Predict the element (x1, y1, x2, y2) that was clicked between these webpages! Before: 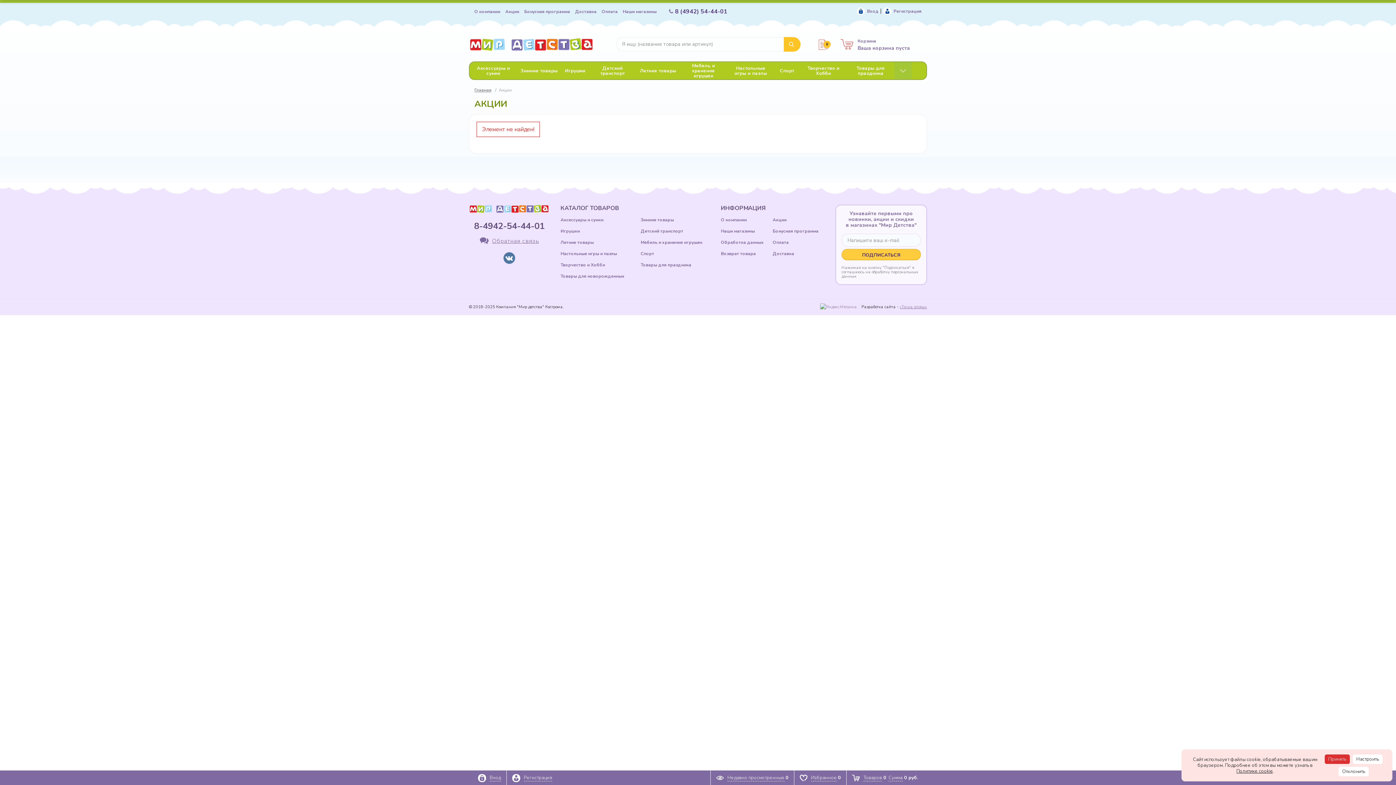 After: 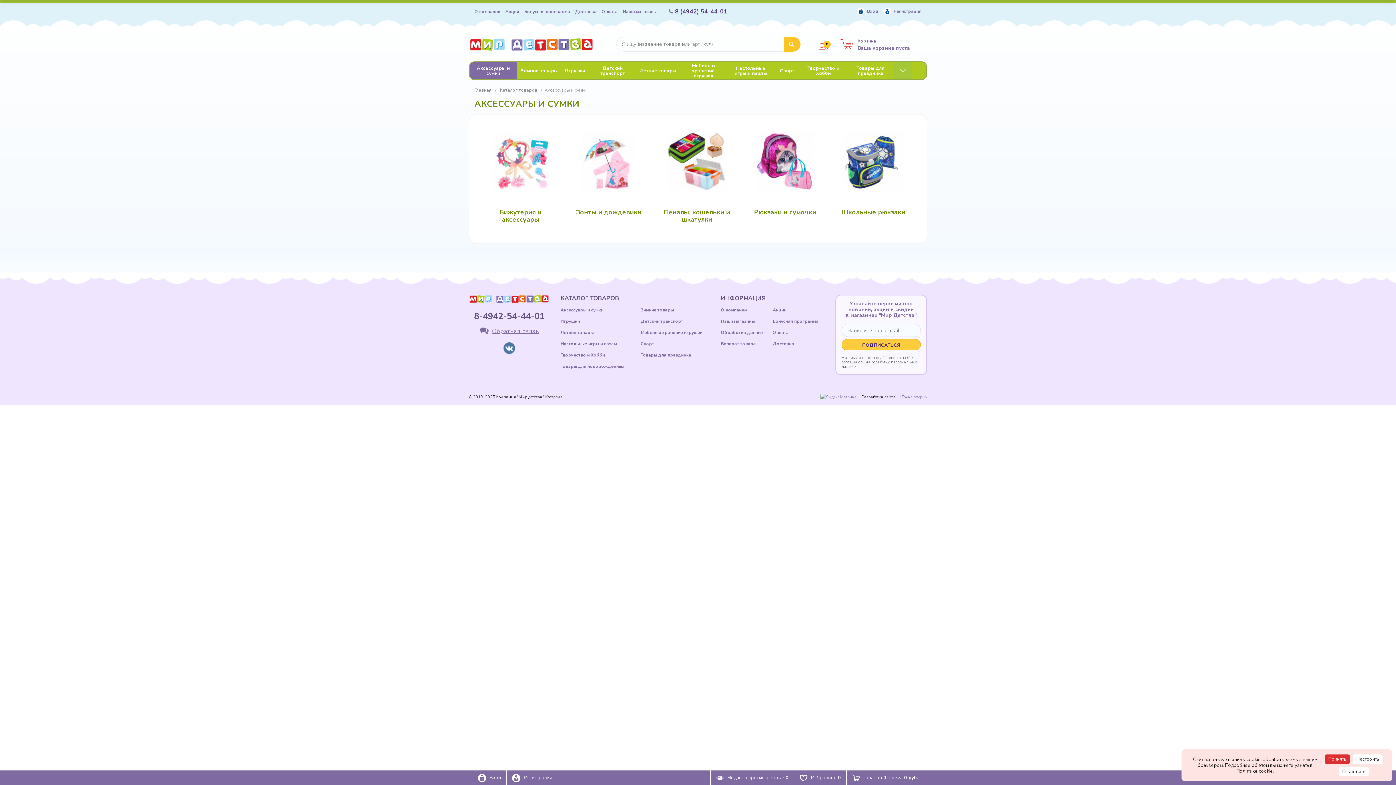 Action: bbox: (560, 216, 630, 224) label: Аксессуары и сумки